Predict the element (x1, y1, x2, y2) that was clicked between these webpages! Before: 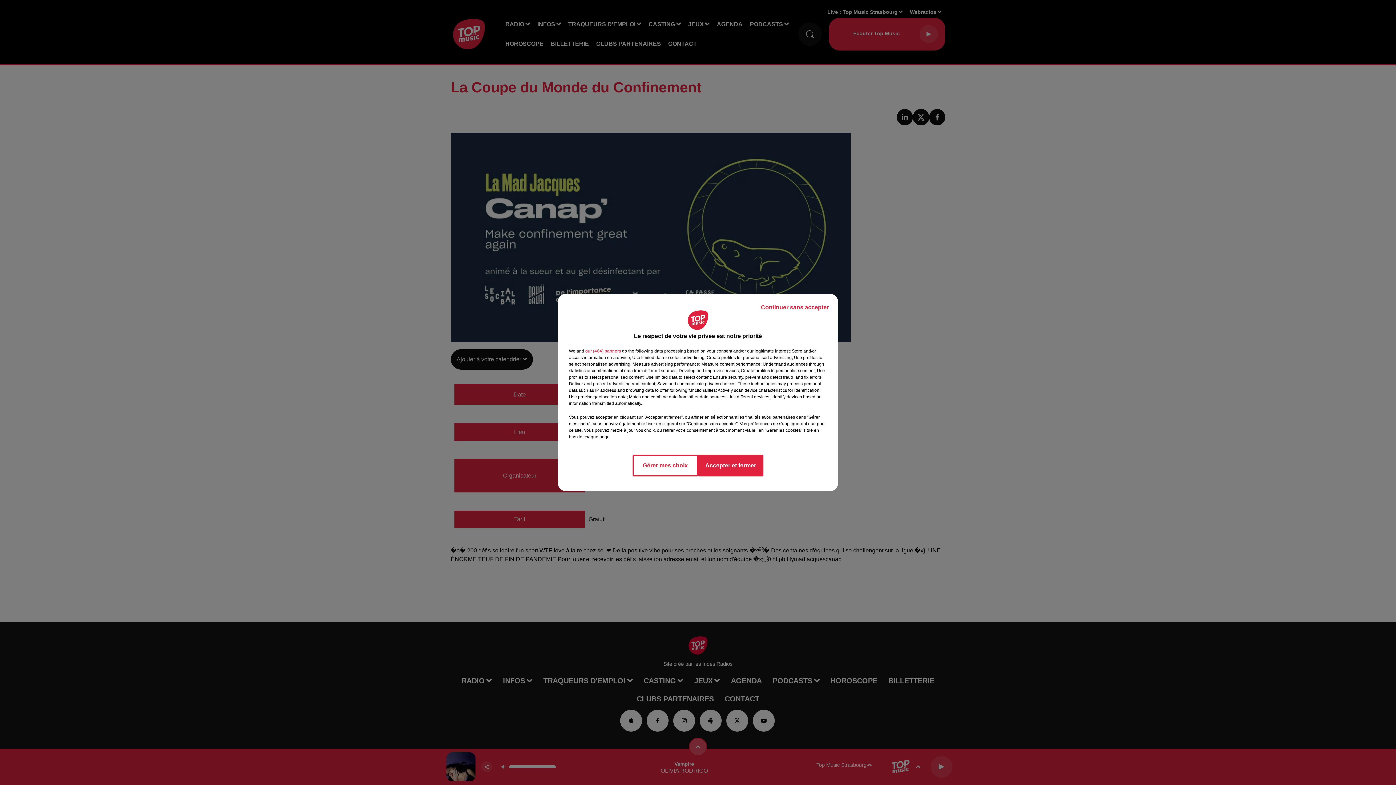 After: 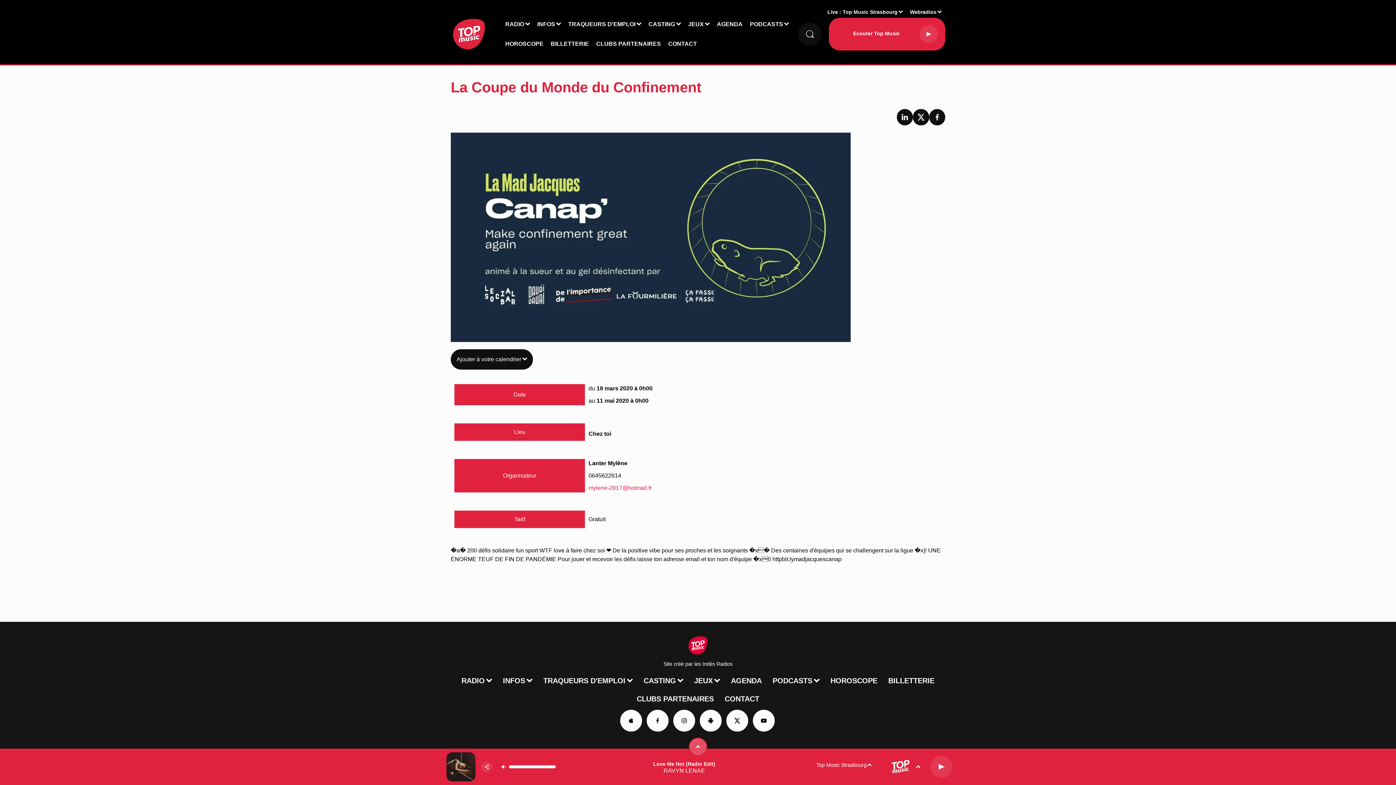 Action: label: Accepter et fermer bbox: (698, 454, 763, 476)